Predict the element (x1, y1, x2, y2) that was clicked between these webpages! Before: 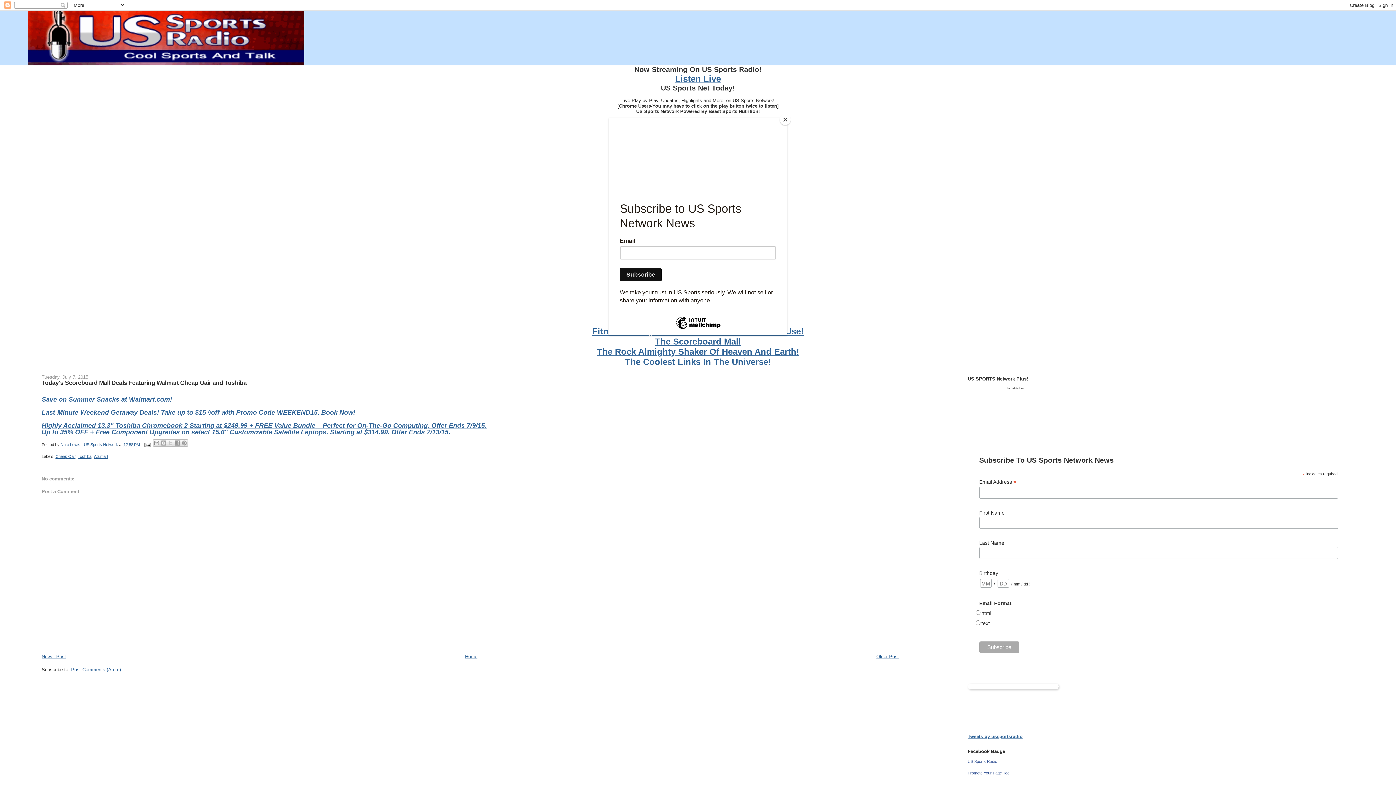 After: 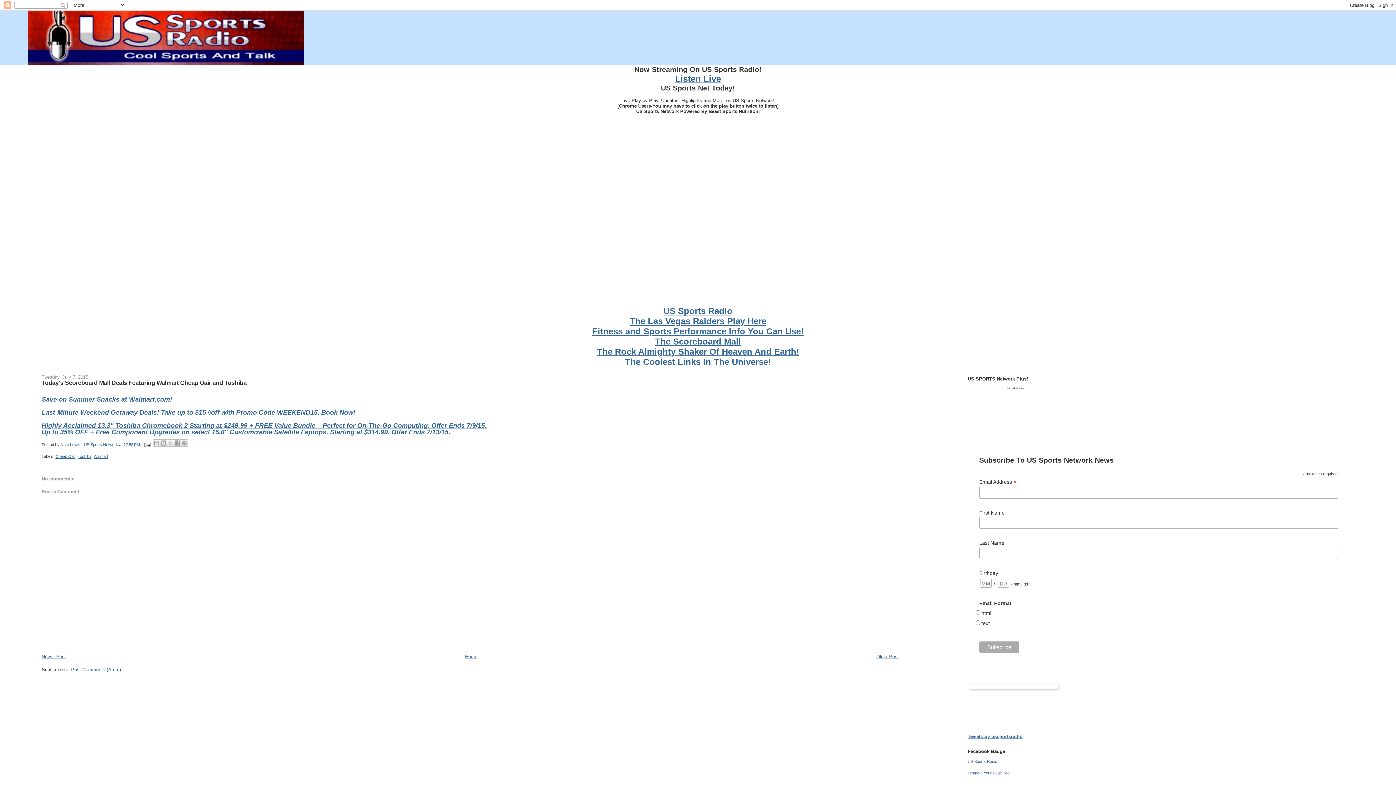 Action: bbox: (780, 114, 790, 125) label: Close